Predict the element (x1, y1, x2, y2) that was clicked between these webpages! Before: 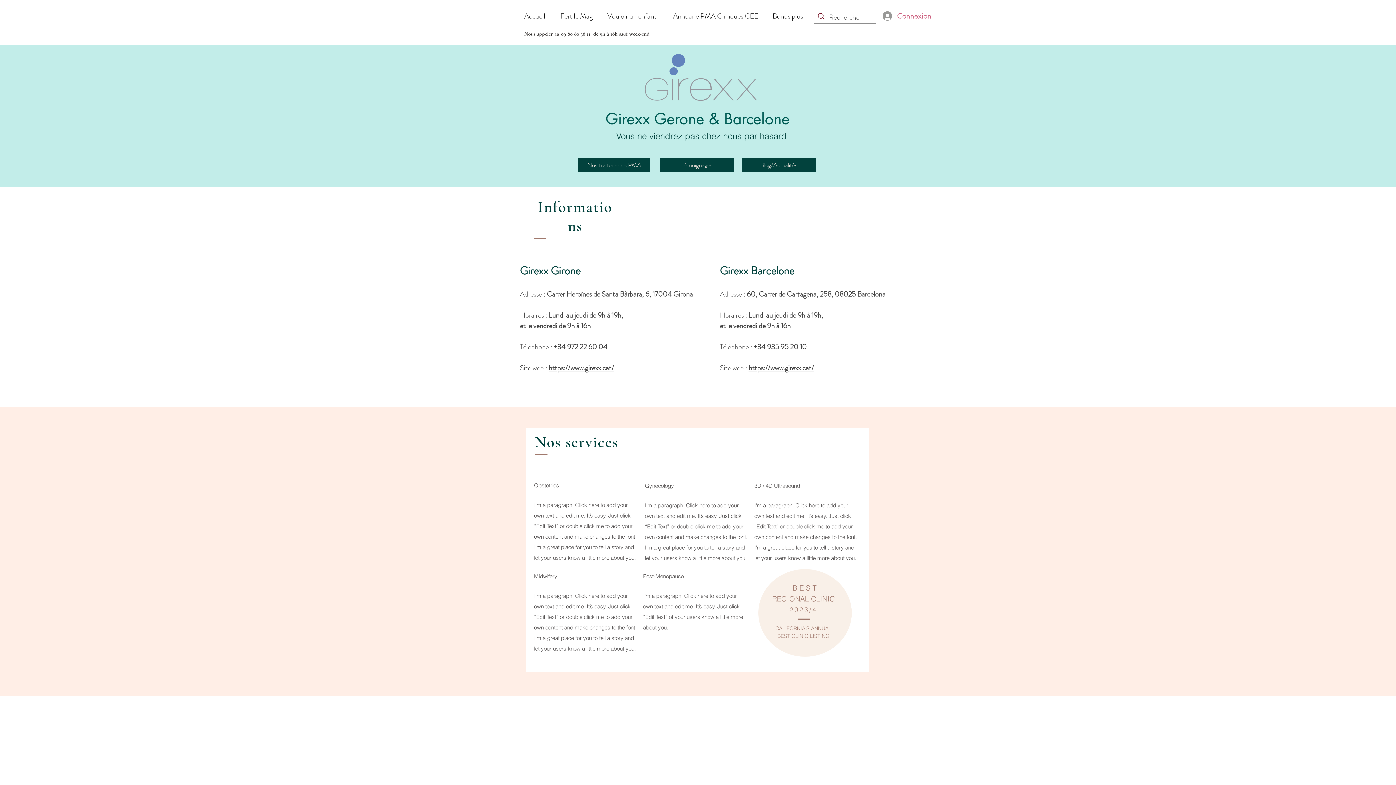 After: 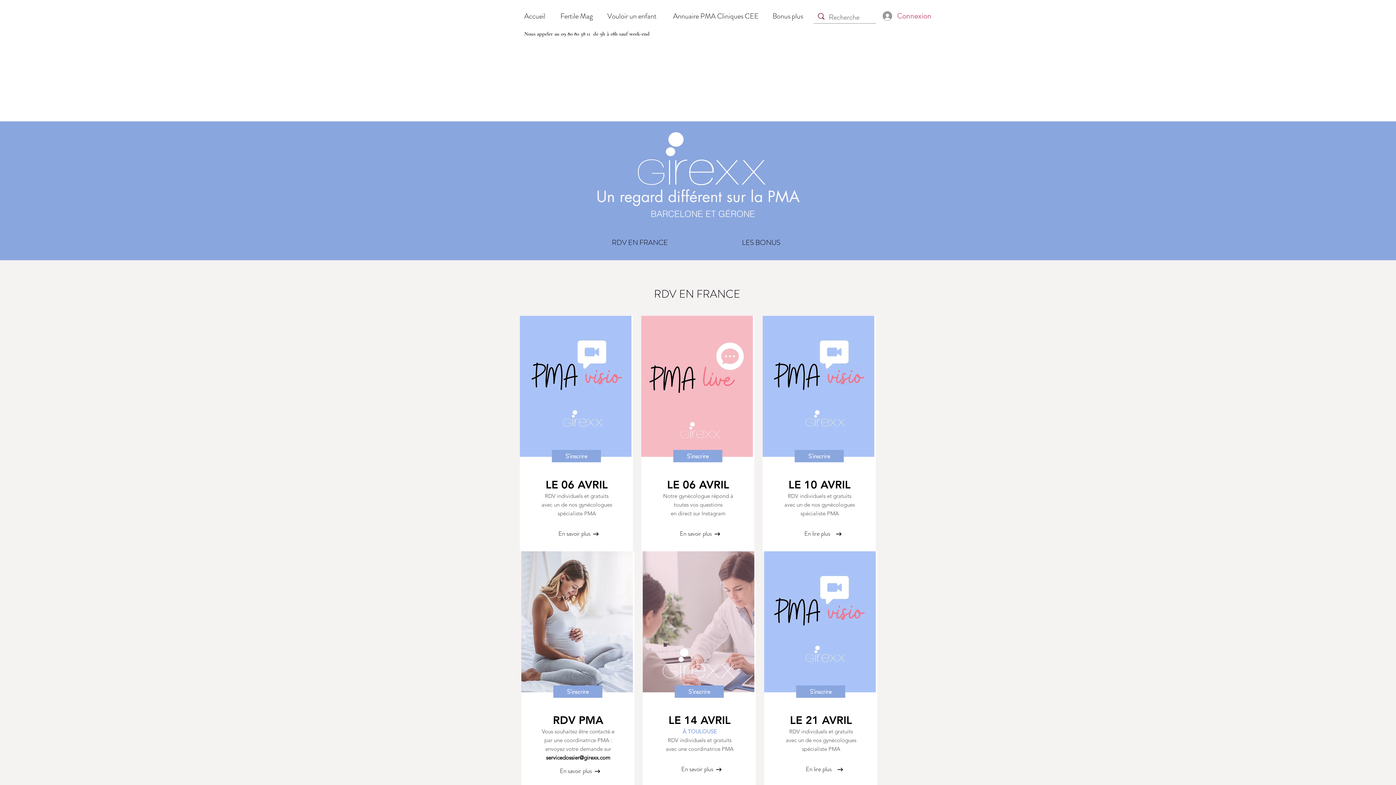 Action: bbox: (741, 157, 816, 172) label: Blog/Actualités